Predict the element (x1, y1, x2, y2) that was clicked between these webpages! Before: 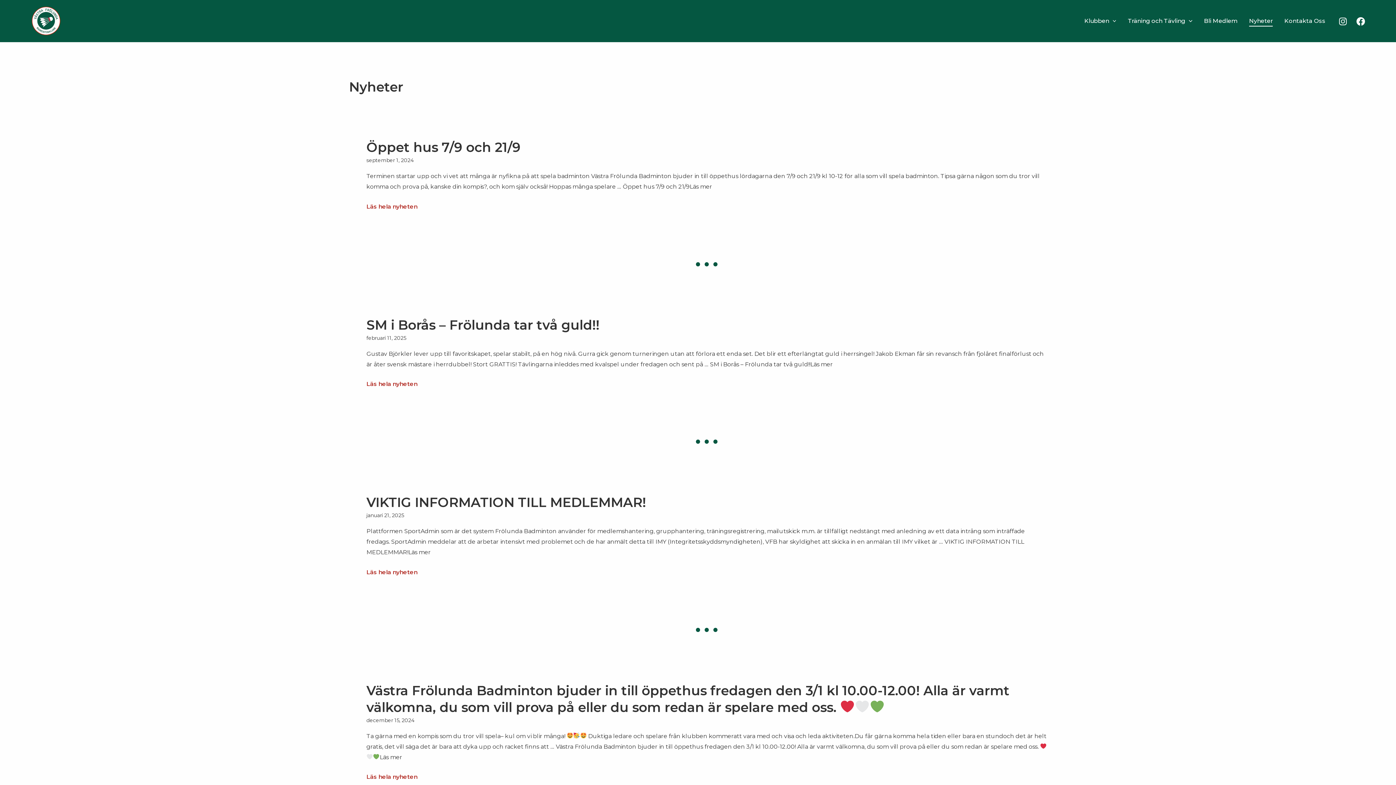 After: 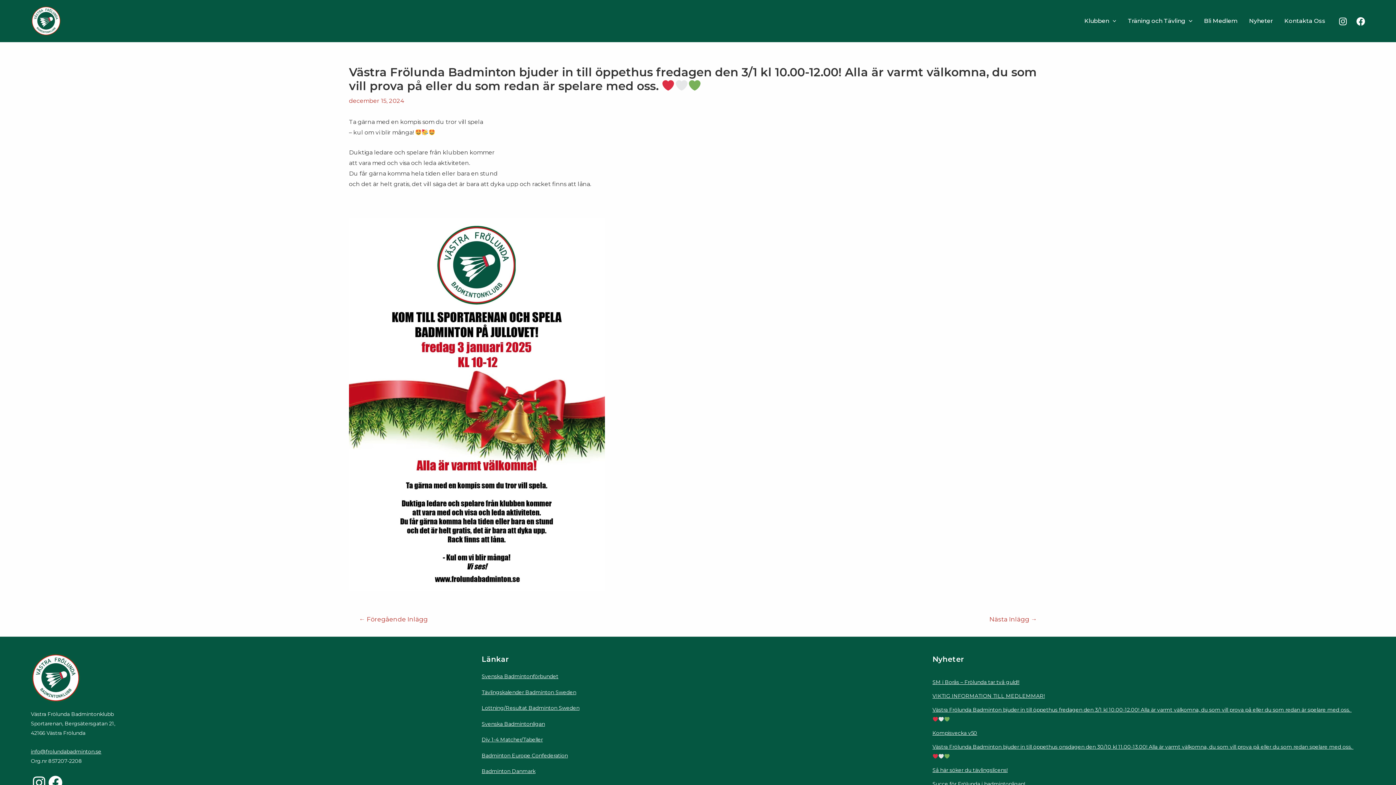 Action: label: Läs hela nyheten bbox: (366, 772, 417, 782)